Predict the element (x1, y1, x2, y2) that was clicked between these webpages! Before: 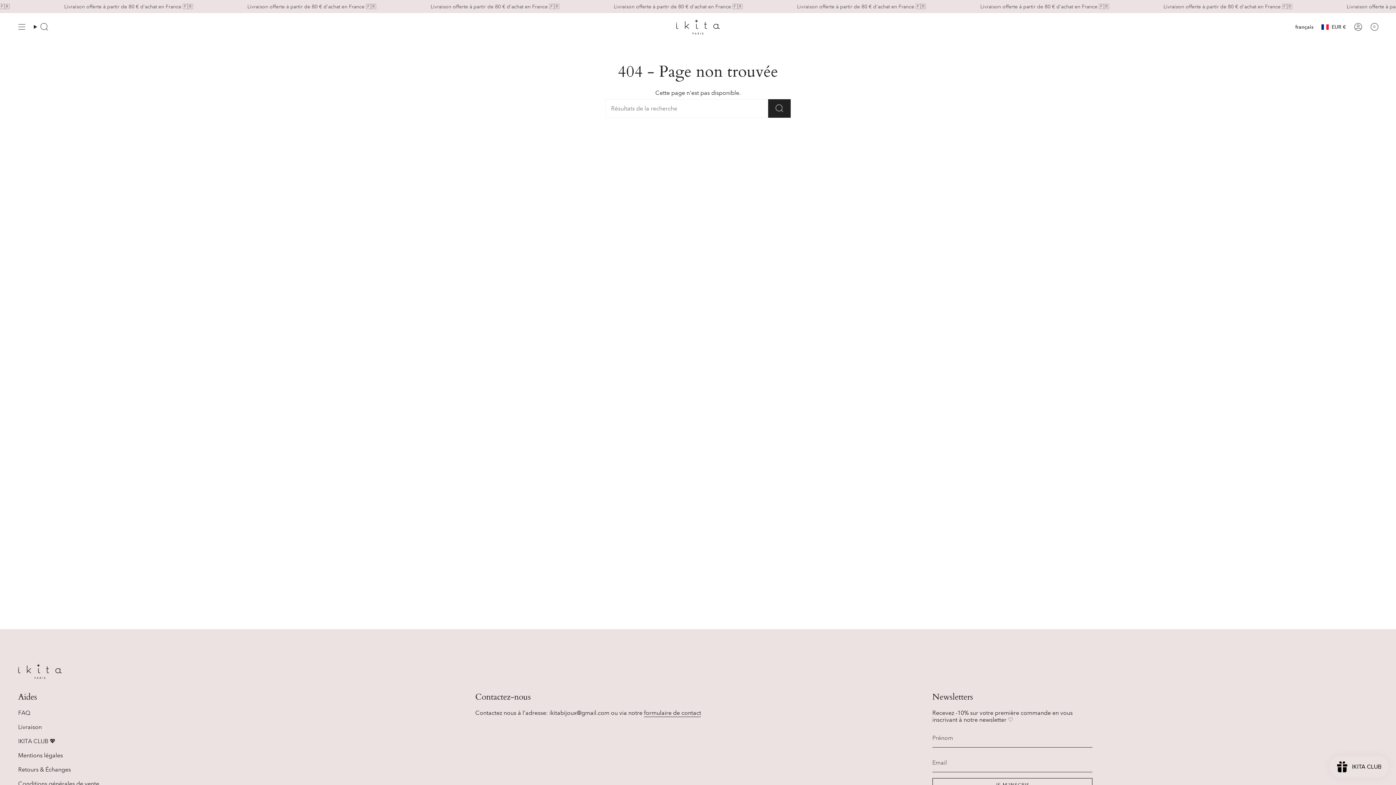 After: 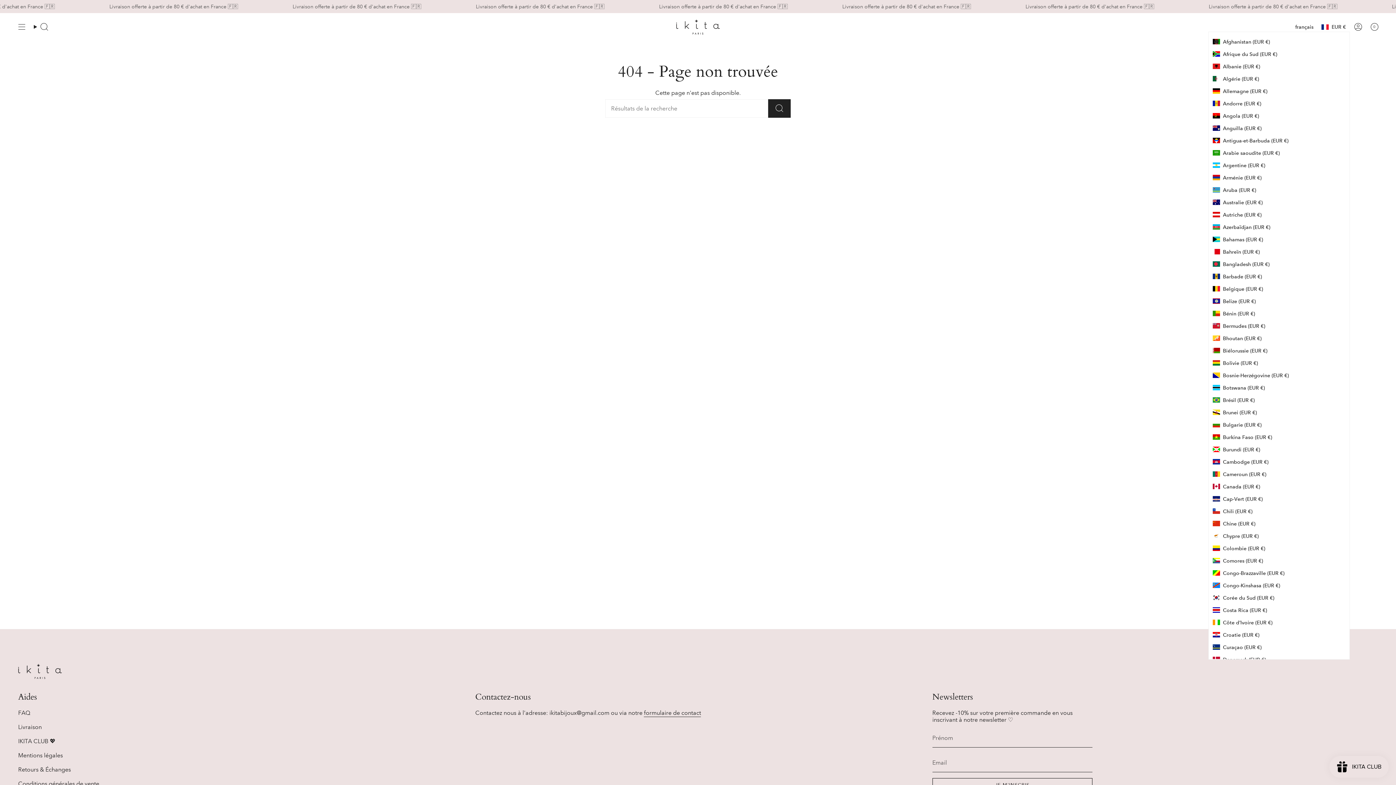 Action: bbox: (1317, 22, 1350, 31) label: EUR €